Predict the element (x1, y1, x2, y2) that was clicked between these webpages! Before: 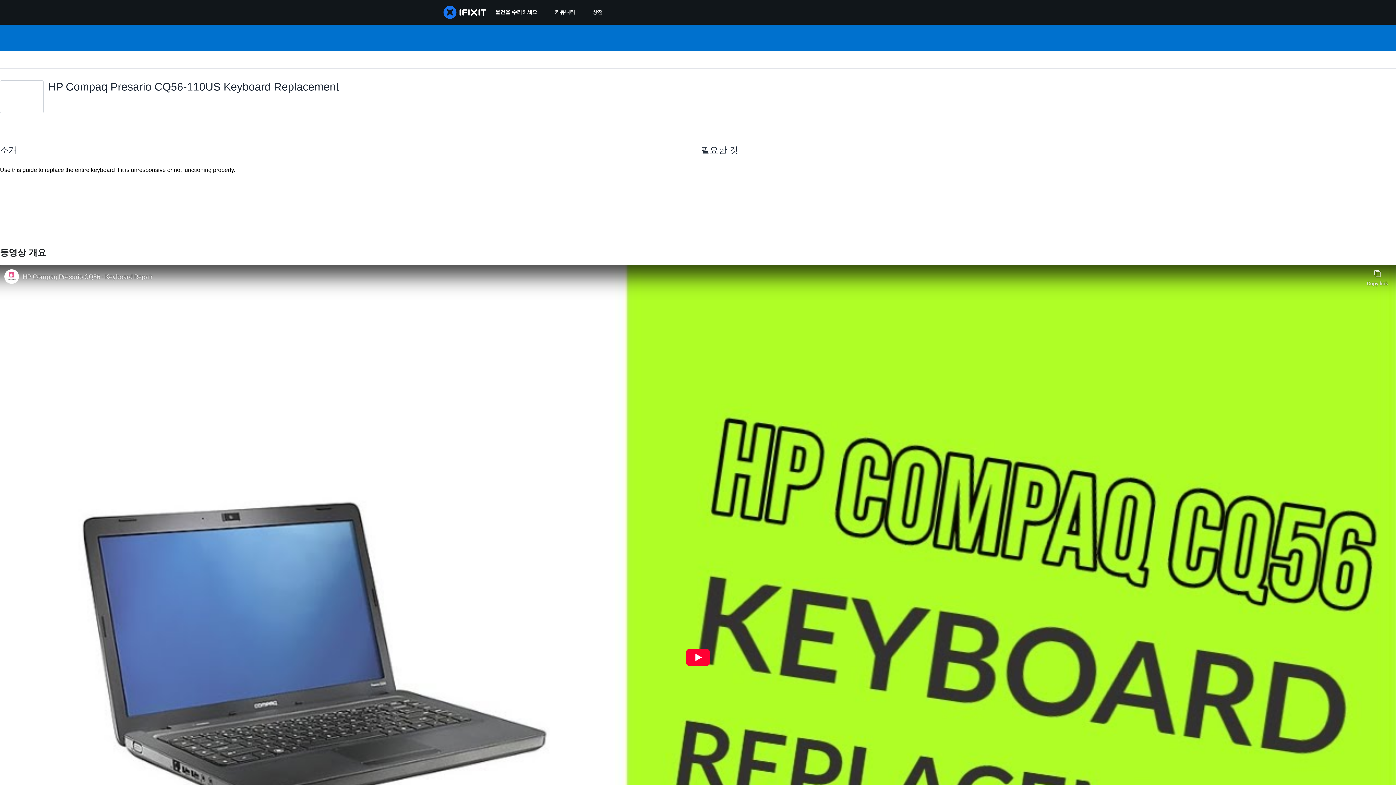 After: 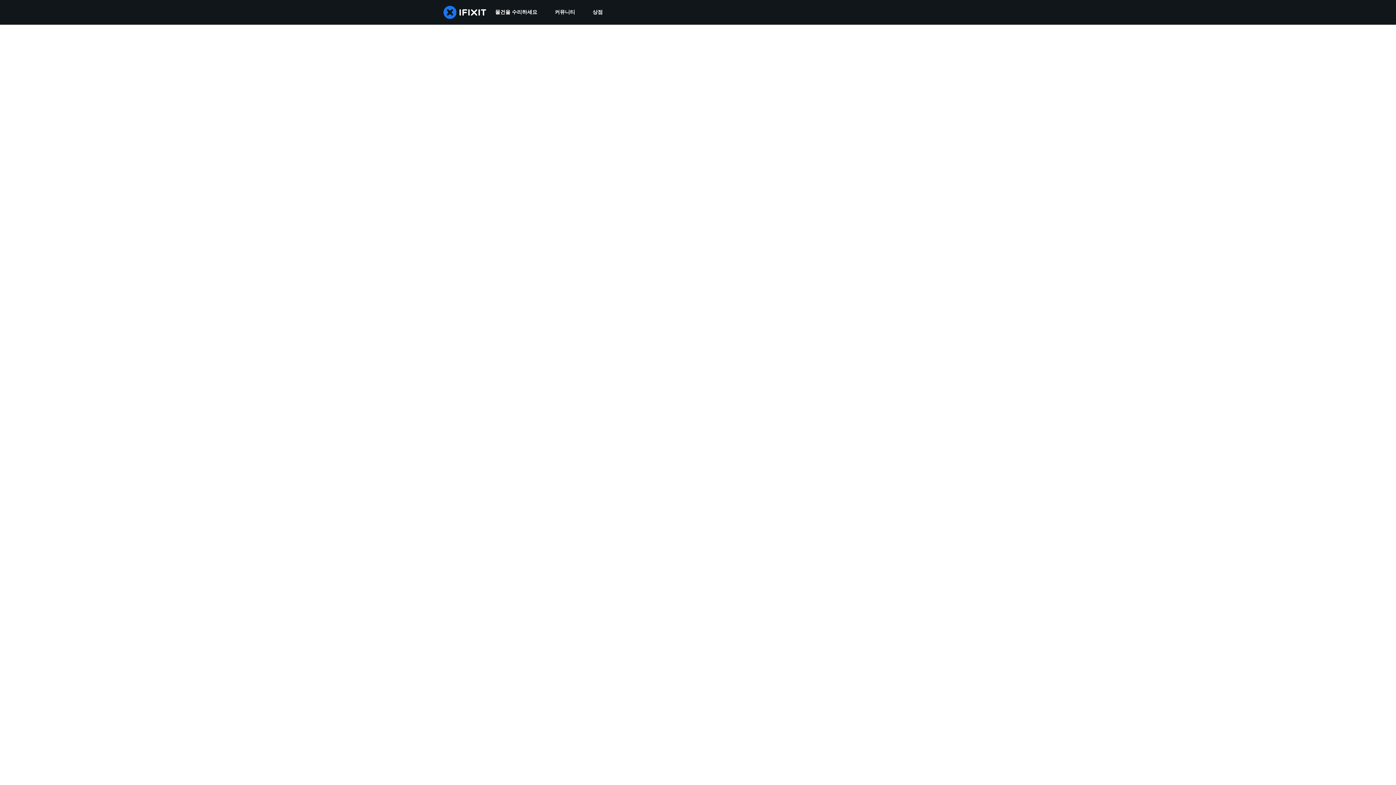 Action: label: 커뮤니티 bbox: (546, 0, 584, 24)